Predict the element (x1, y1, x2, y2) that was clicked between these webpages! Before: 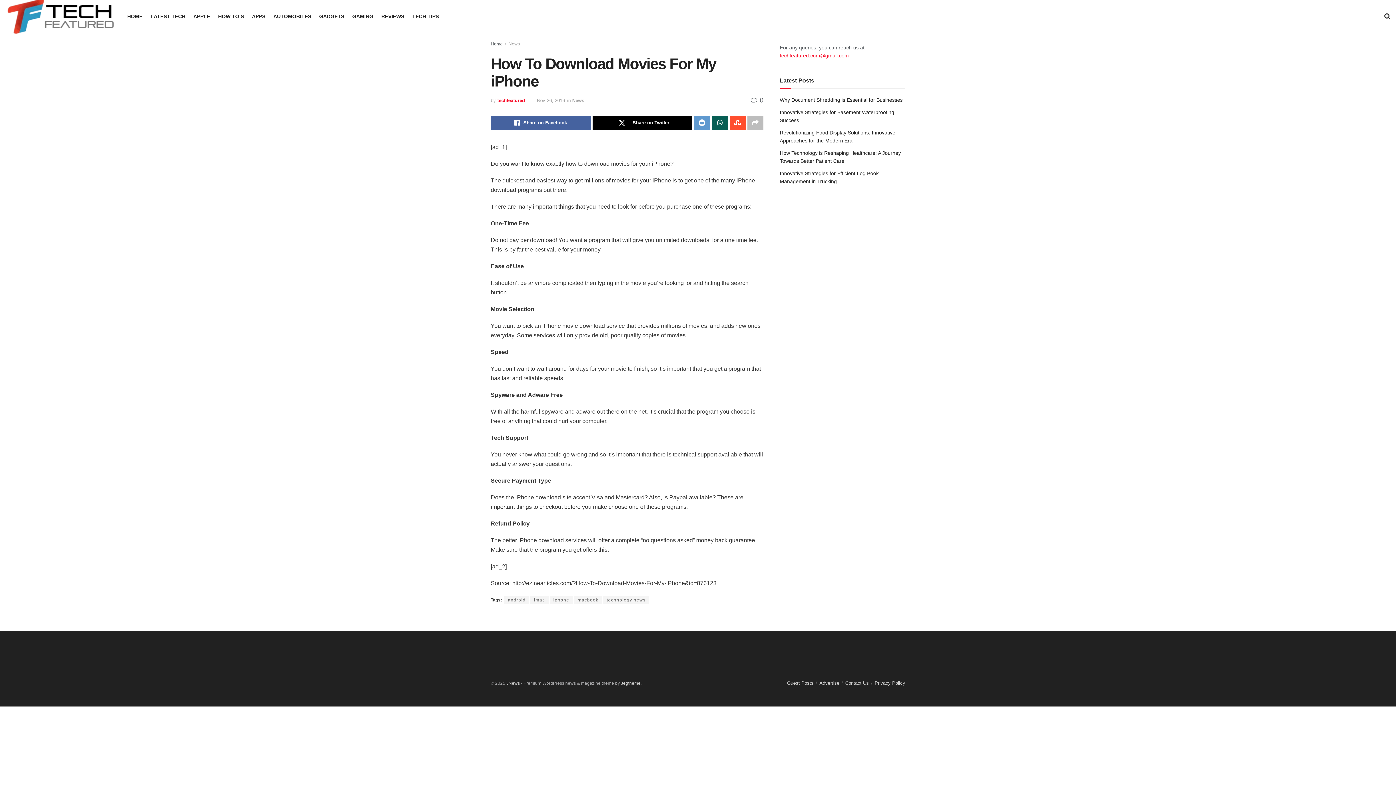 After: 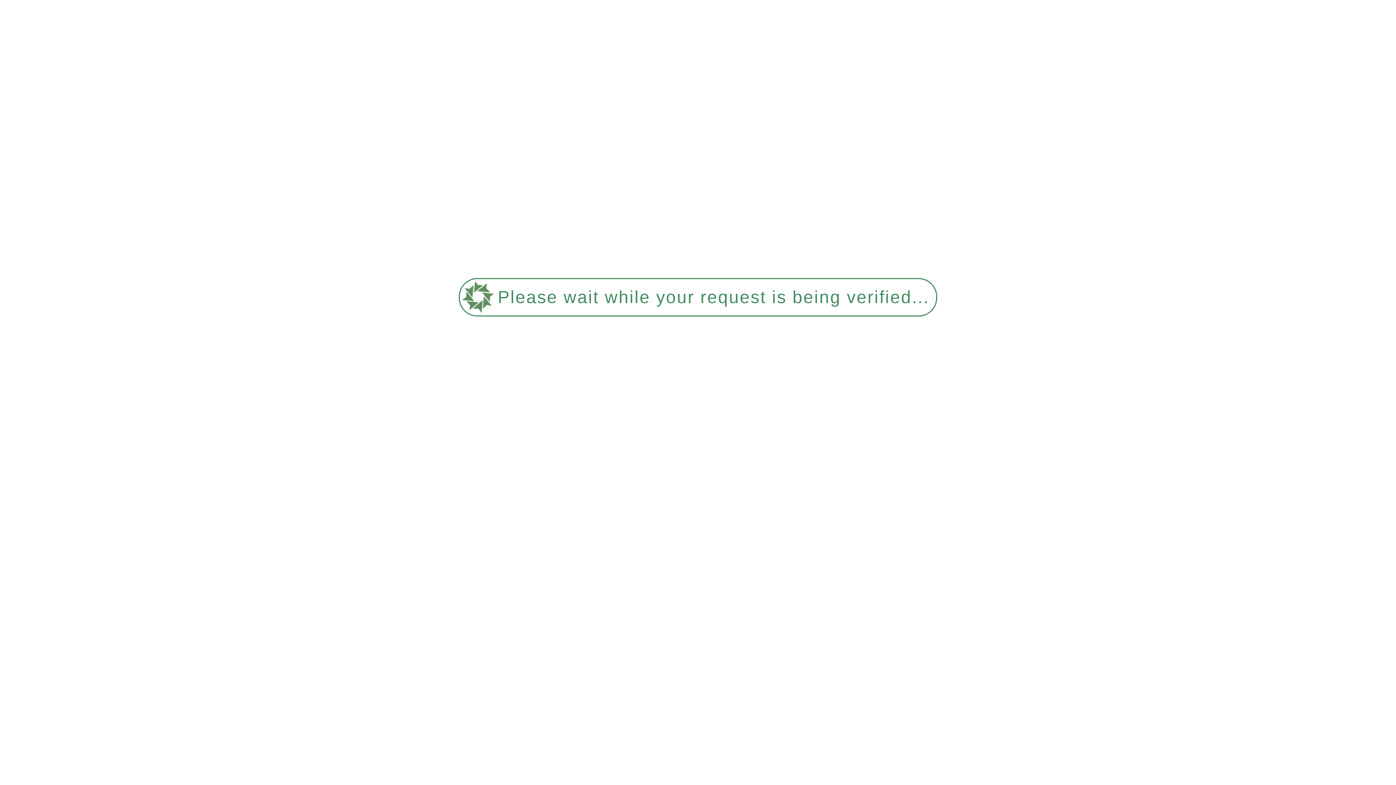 Action: bbox: (780, 97, 902, 102) label: Why Document Shredding is Essential for Businesses